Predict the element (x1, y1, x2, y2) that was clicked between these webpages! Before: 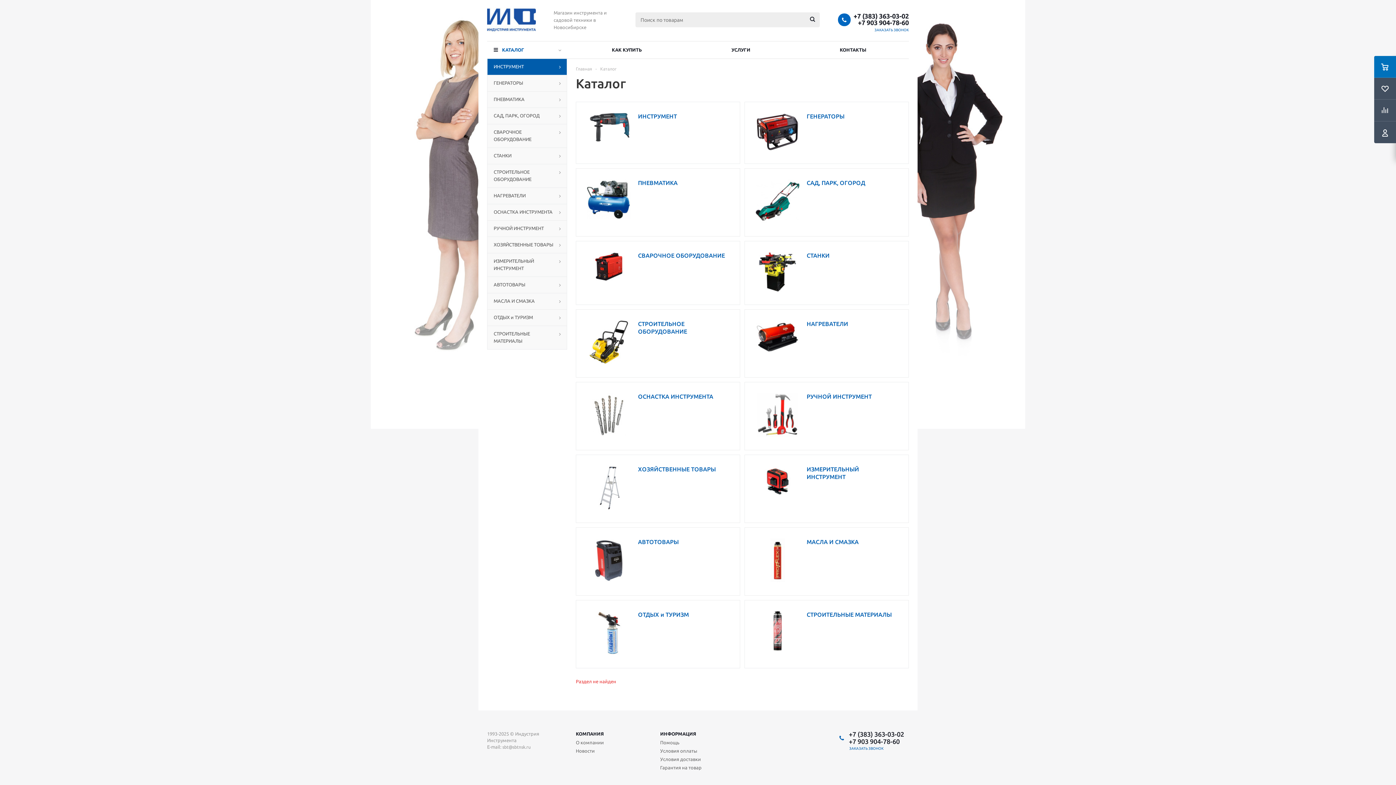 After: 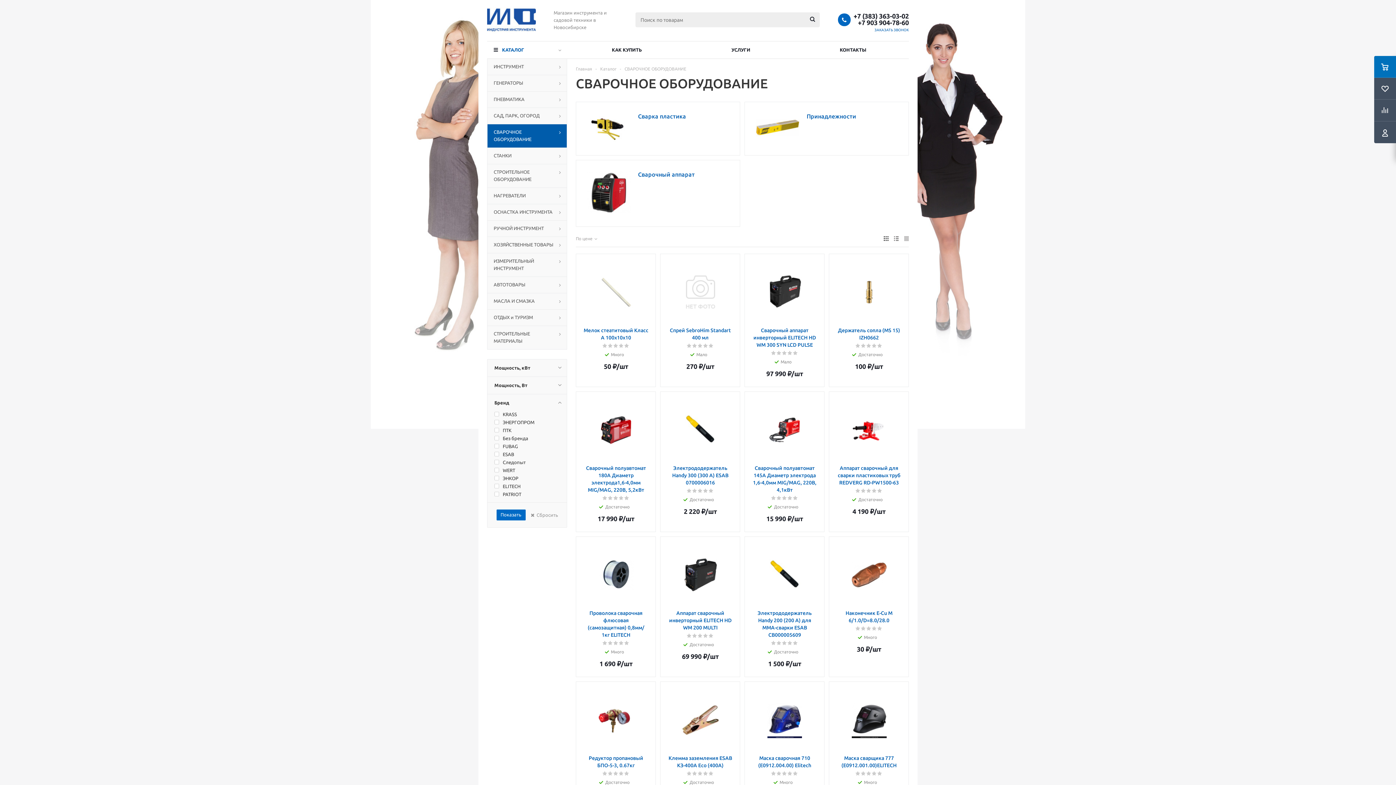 Action: bbox: (638, 253, 725, 258) label: СВАРОЧНОЕ ОБОРУДОВАНИЕ